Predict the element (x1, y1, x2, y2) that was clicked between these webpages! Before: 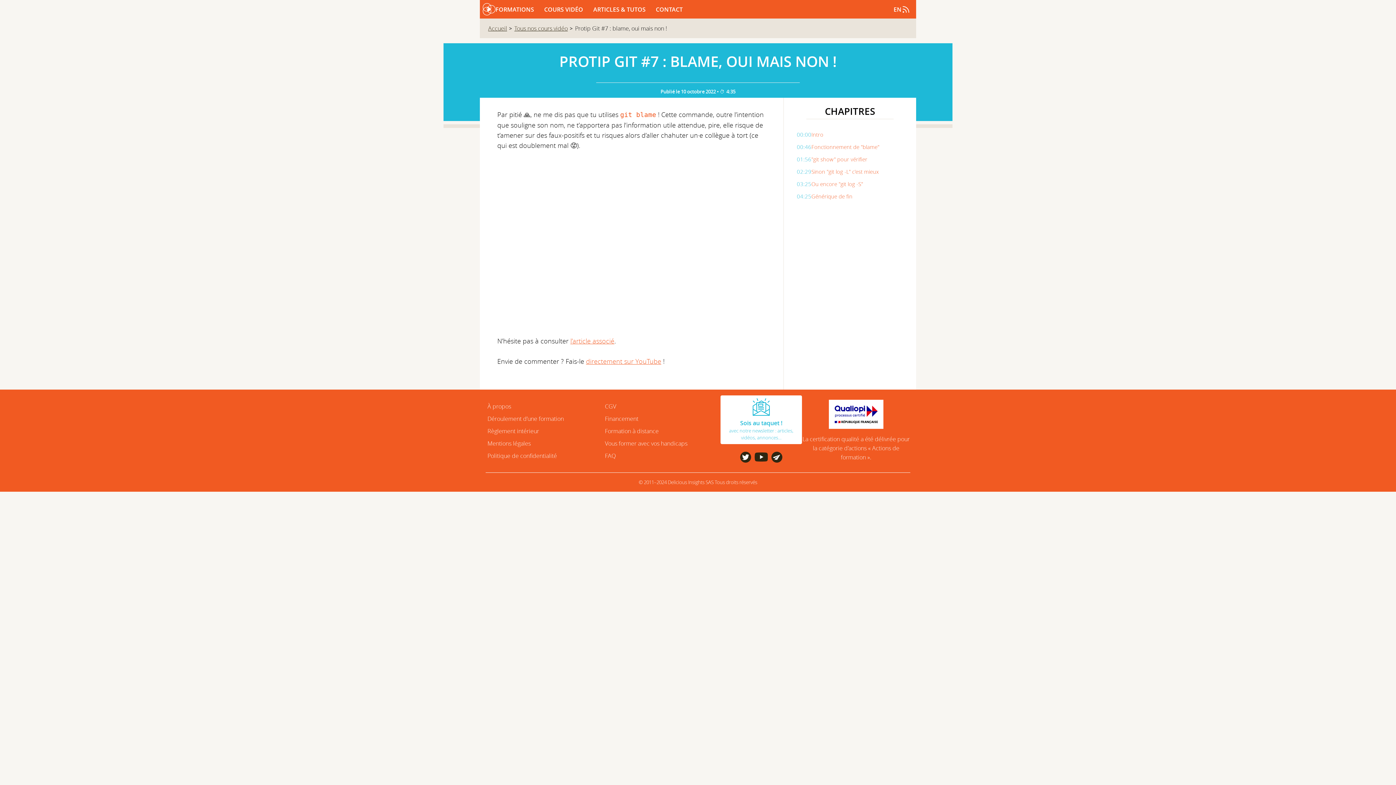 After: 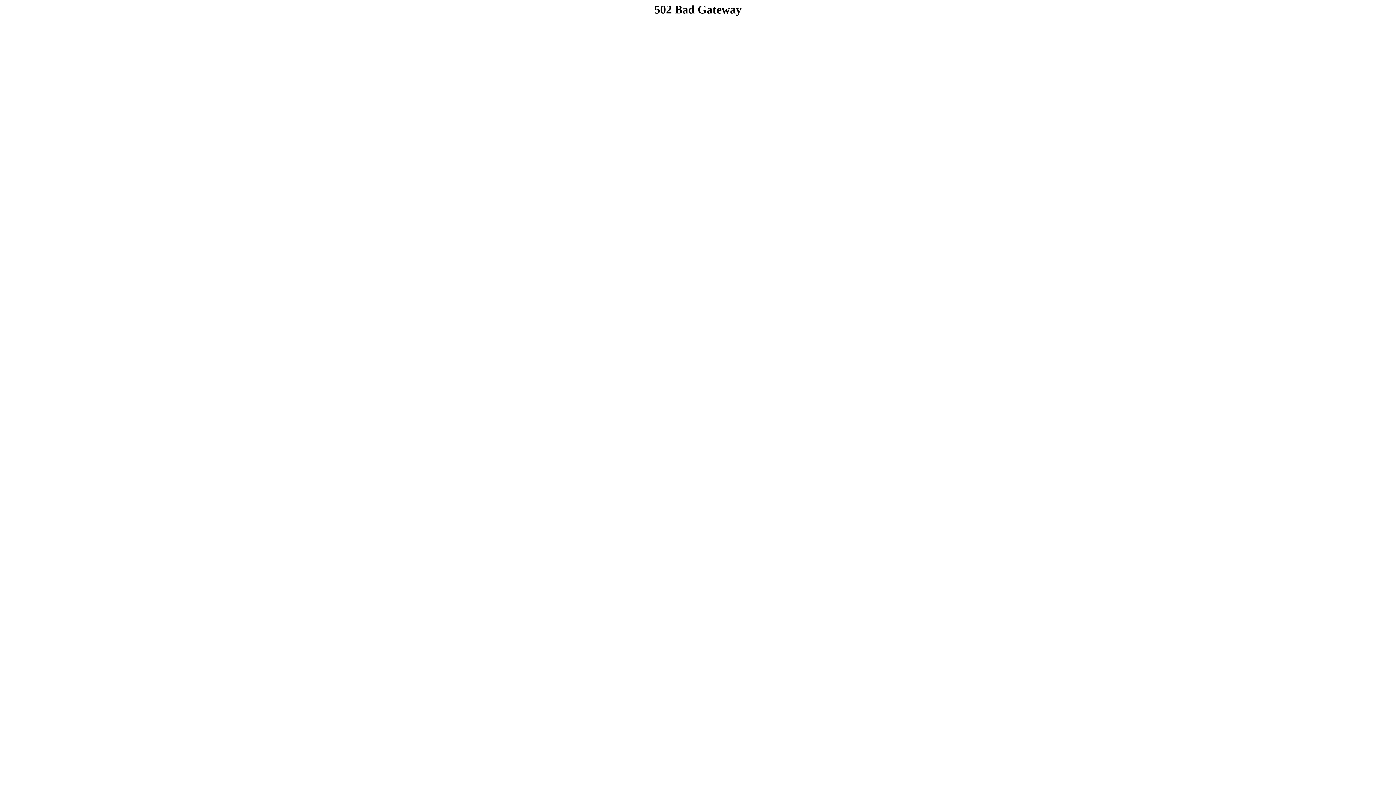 Action: label: FORMATIONS  bbox: (495, 5, 535, 13)